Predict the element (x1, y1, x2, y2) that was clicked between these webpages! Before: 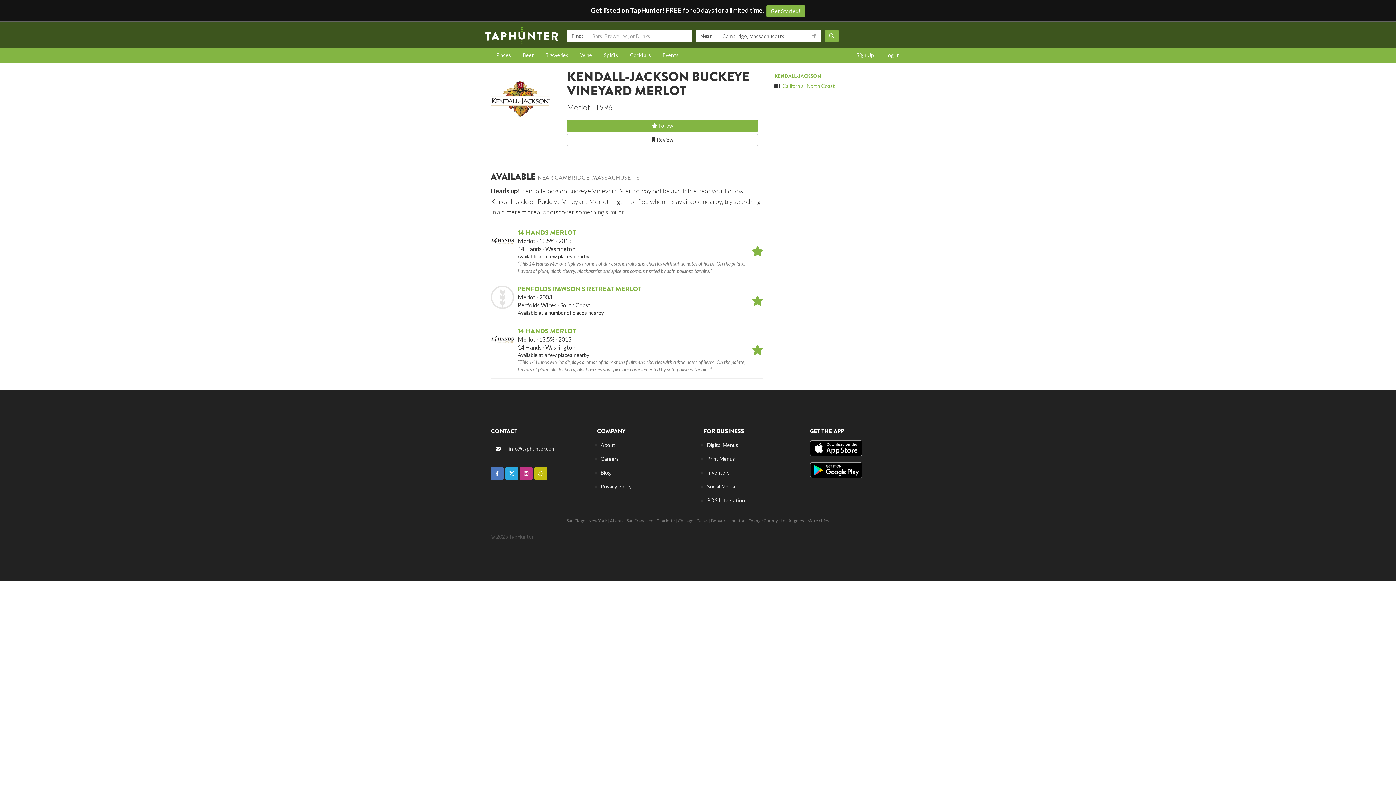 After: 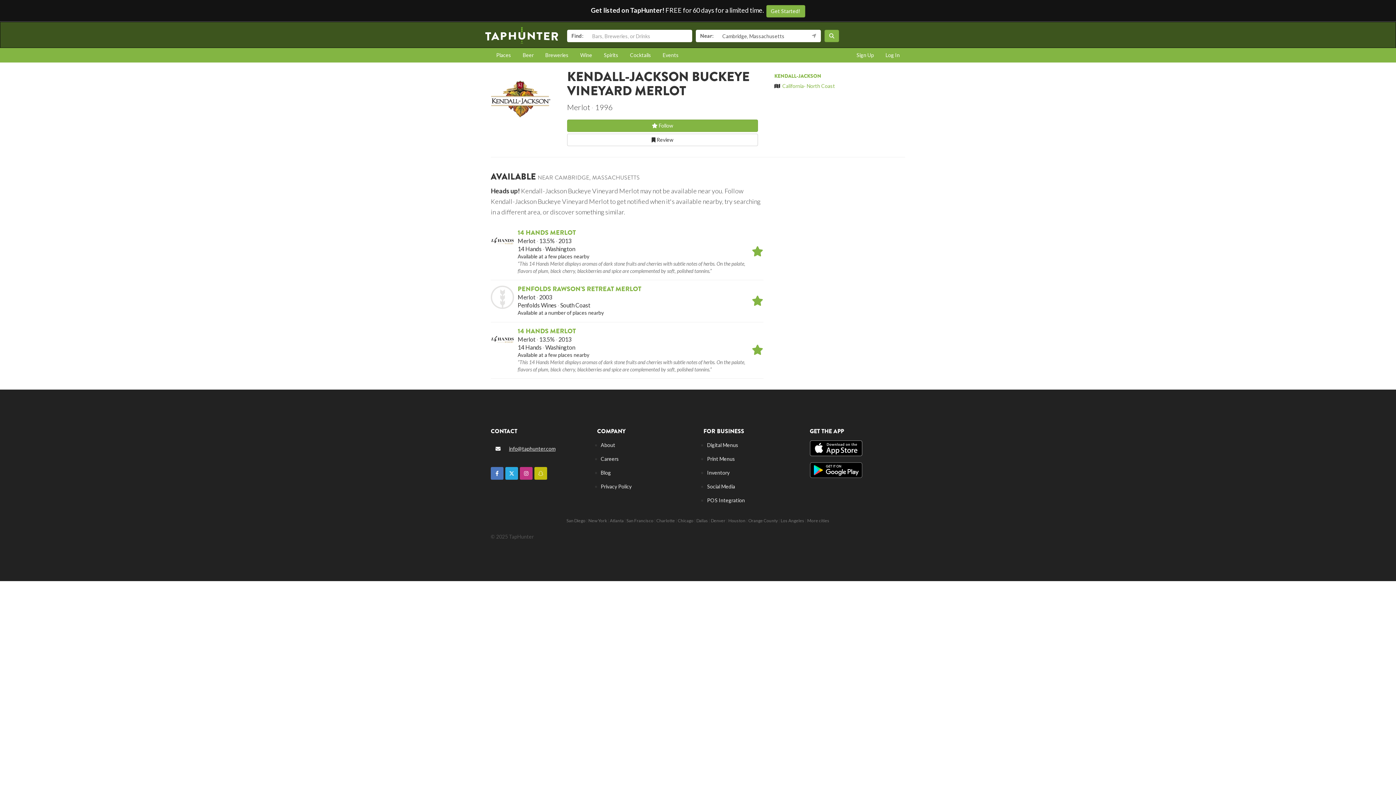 Action: label: info@taphunter.com bbox: (509, 445, 555, 452)